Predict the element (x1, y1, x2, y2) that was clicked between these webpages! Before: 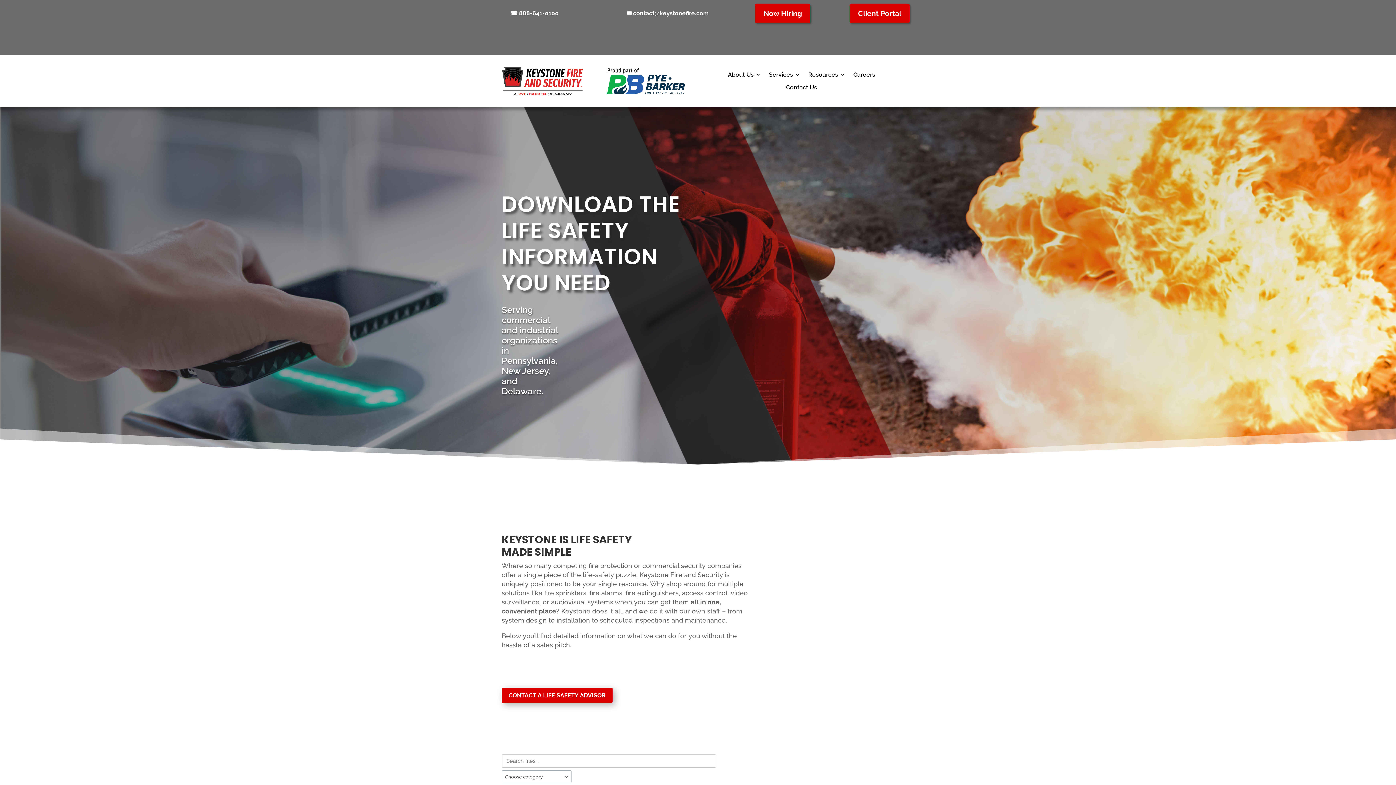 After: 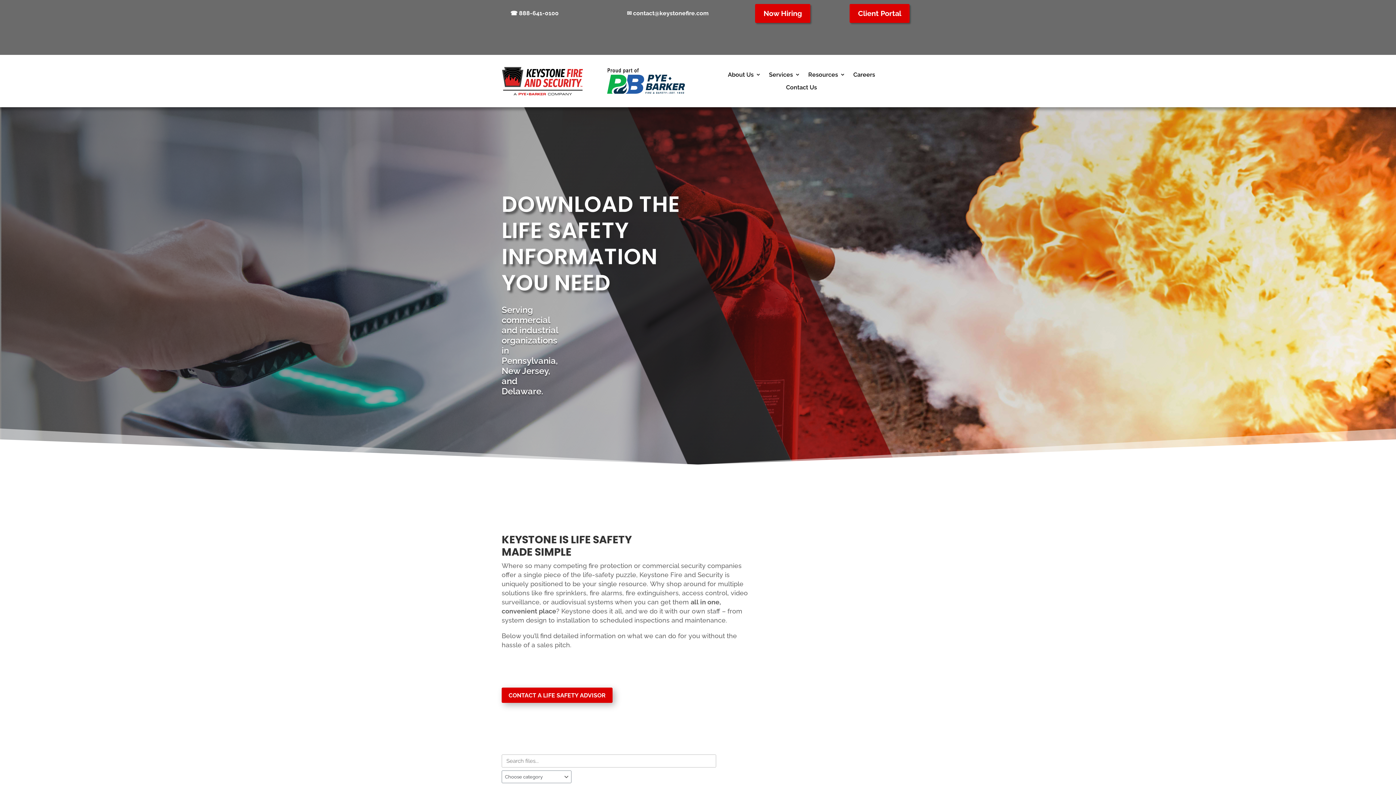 Action: bbox: (605, 90, 687, 98)